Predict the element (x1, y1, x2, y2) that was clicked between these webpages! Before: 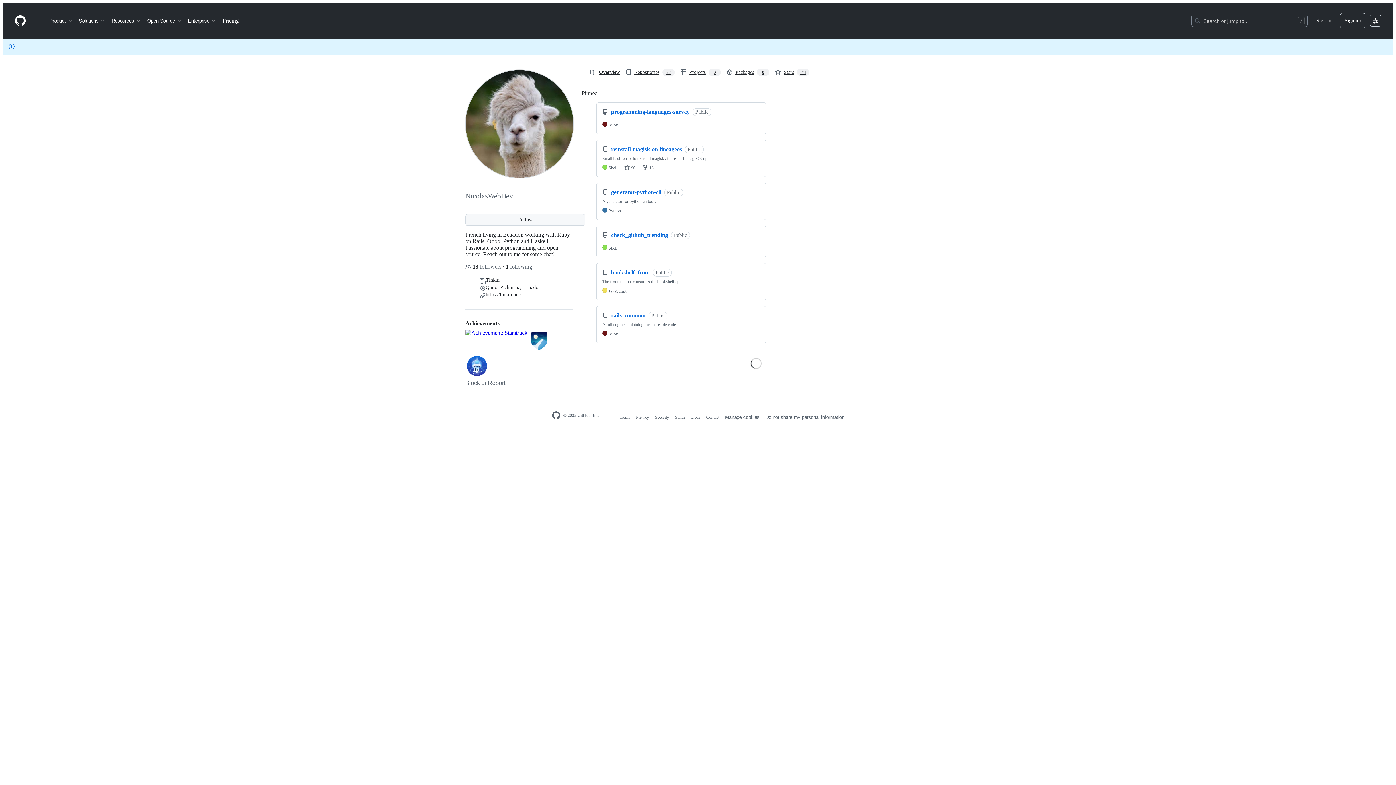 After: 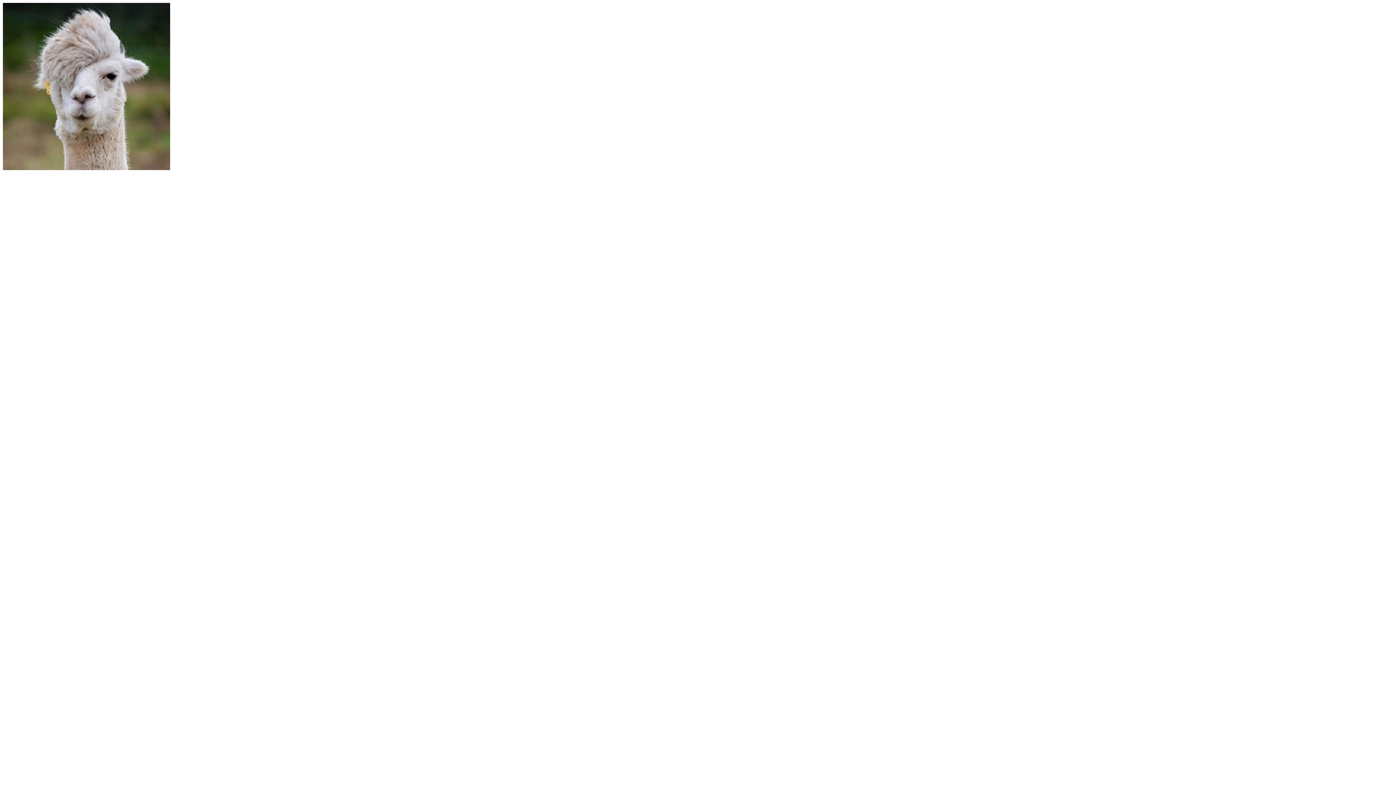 Action: bbox: (465, 69, 573, 178)